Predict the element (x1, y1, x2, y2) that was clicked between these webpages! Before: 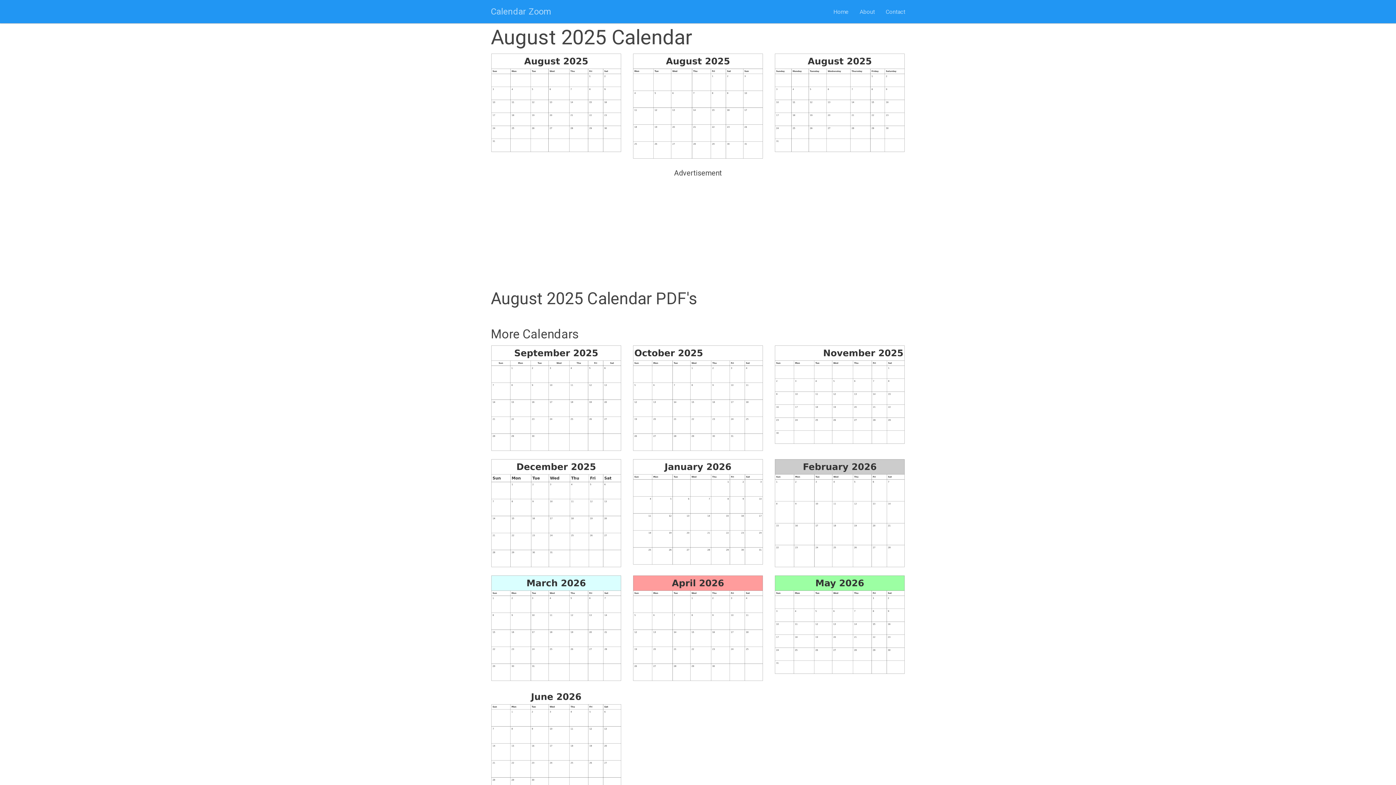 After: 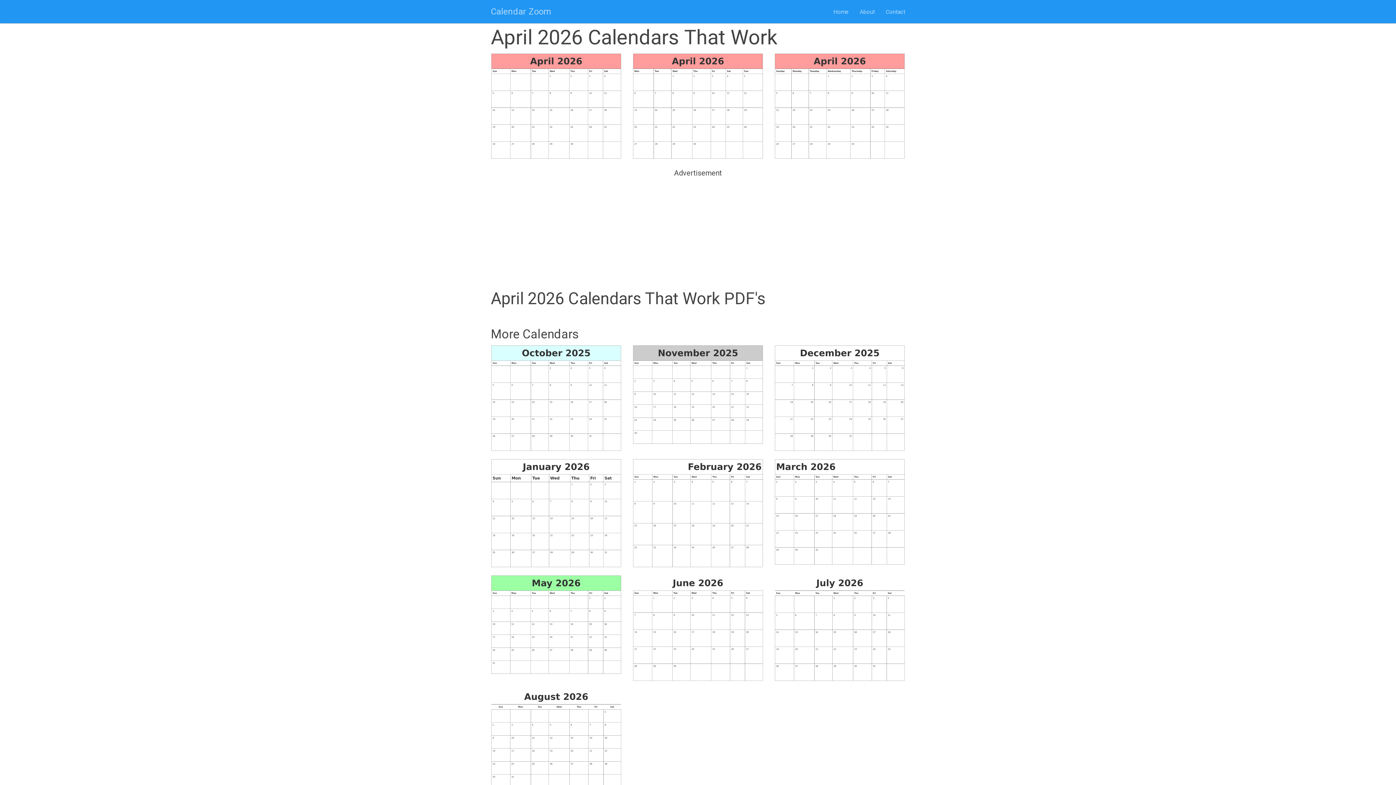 Action: bbox: (632, 575, 763, 681)